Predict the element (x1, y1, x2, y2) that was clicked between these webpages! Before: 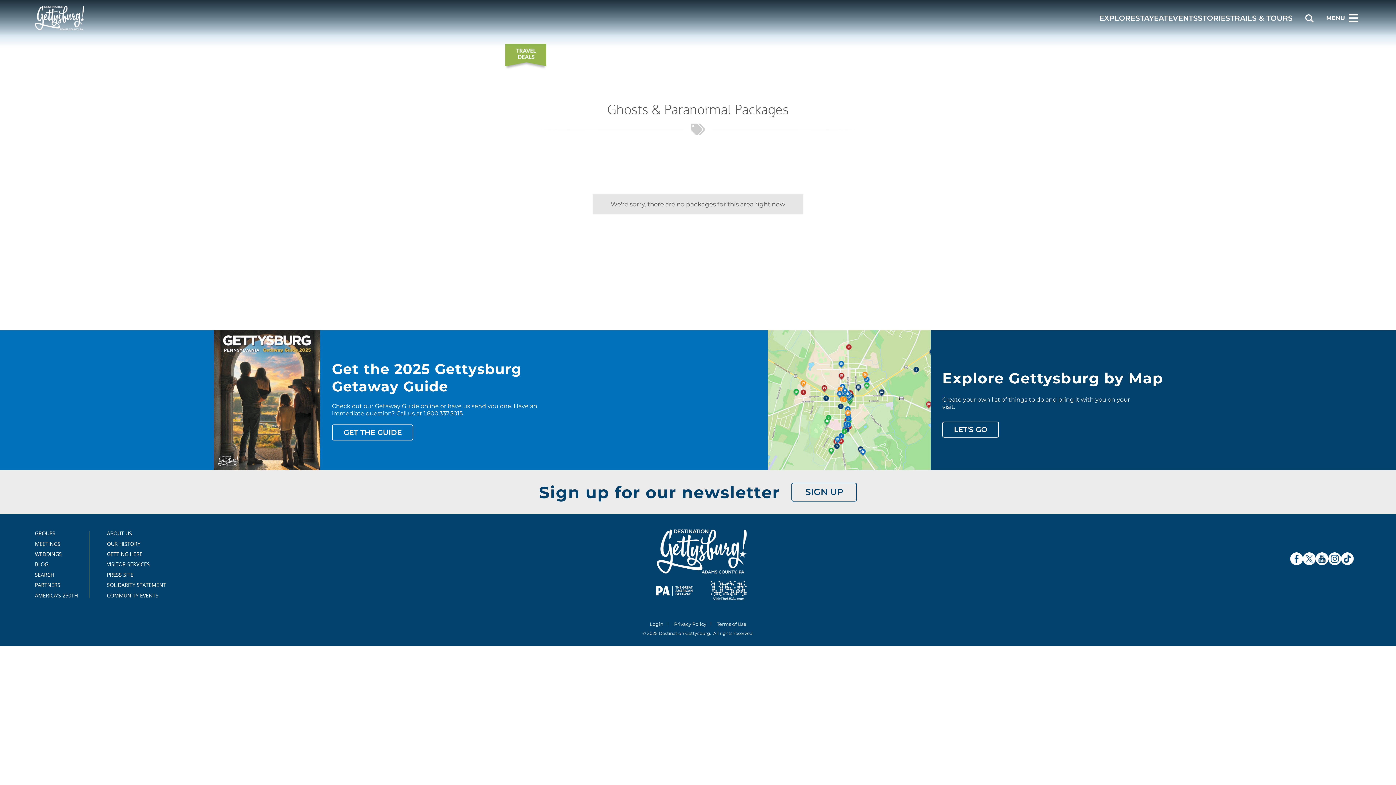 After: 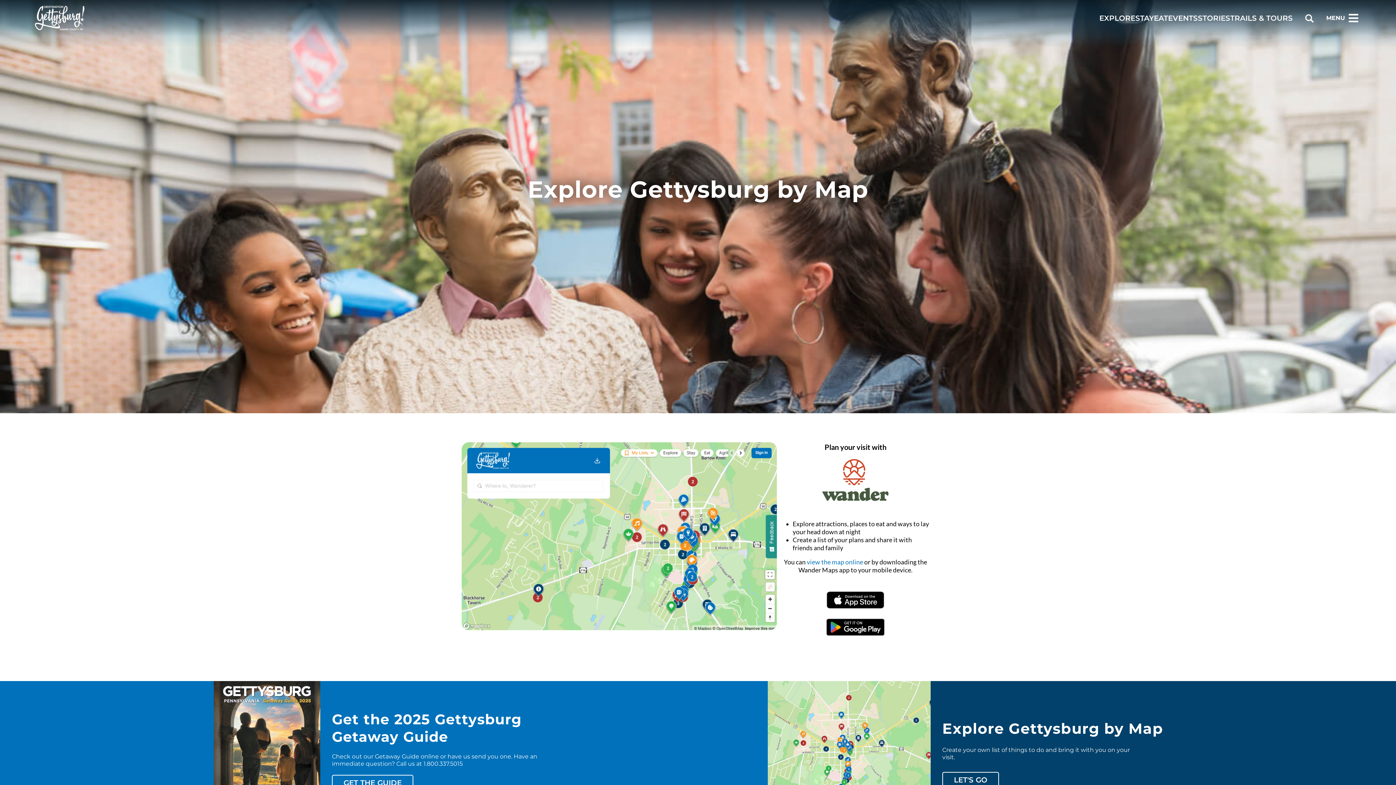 Action: label: LET'S GO bbox: (942, 421, 999, 437)